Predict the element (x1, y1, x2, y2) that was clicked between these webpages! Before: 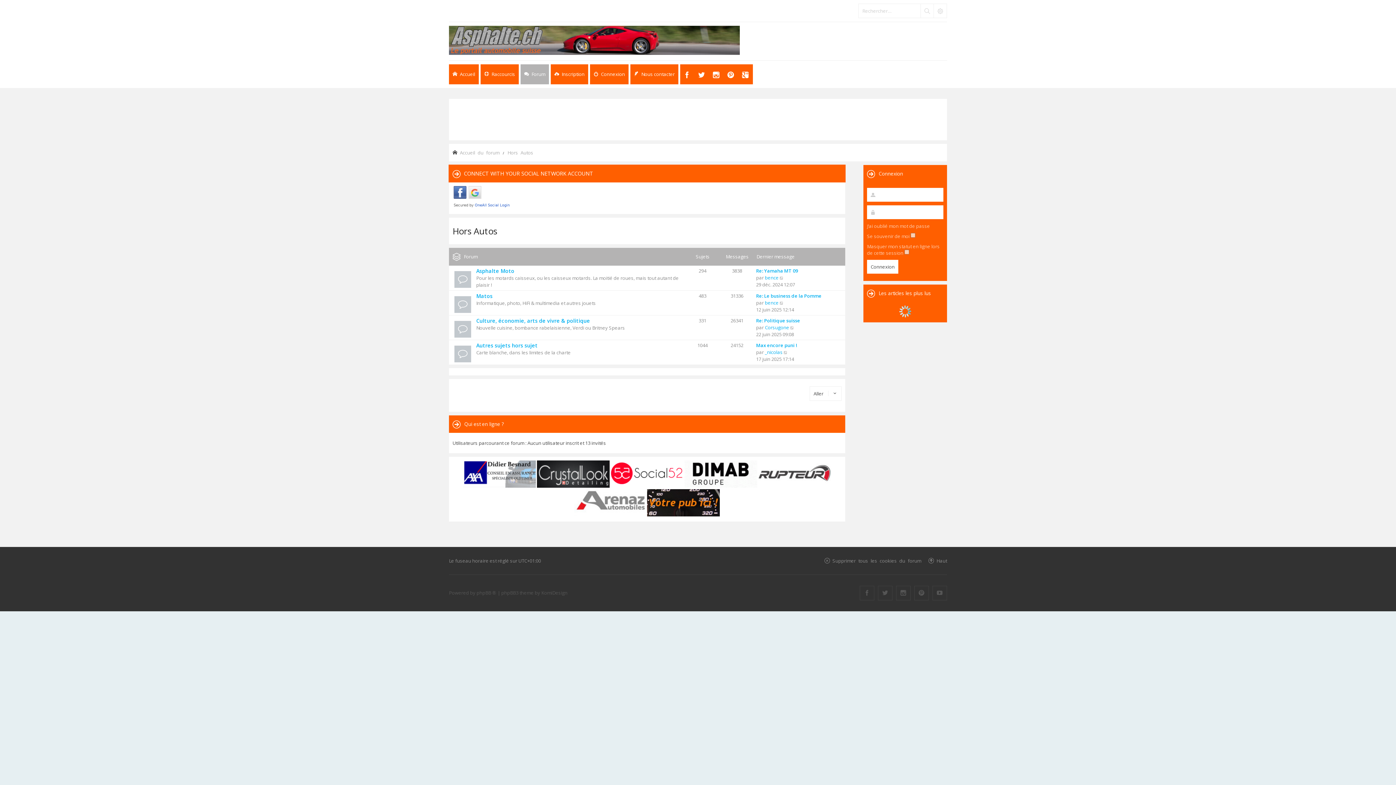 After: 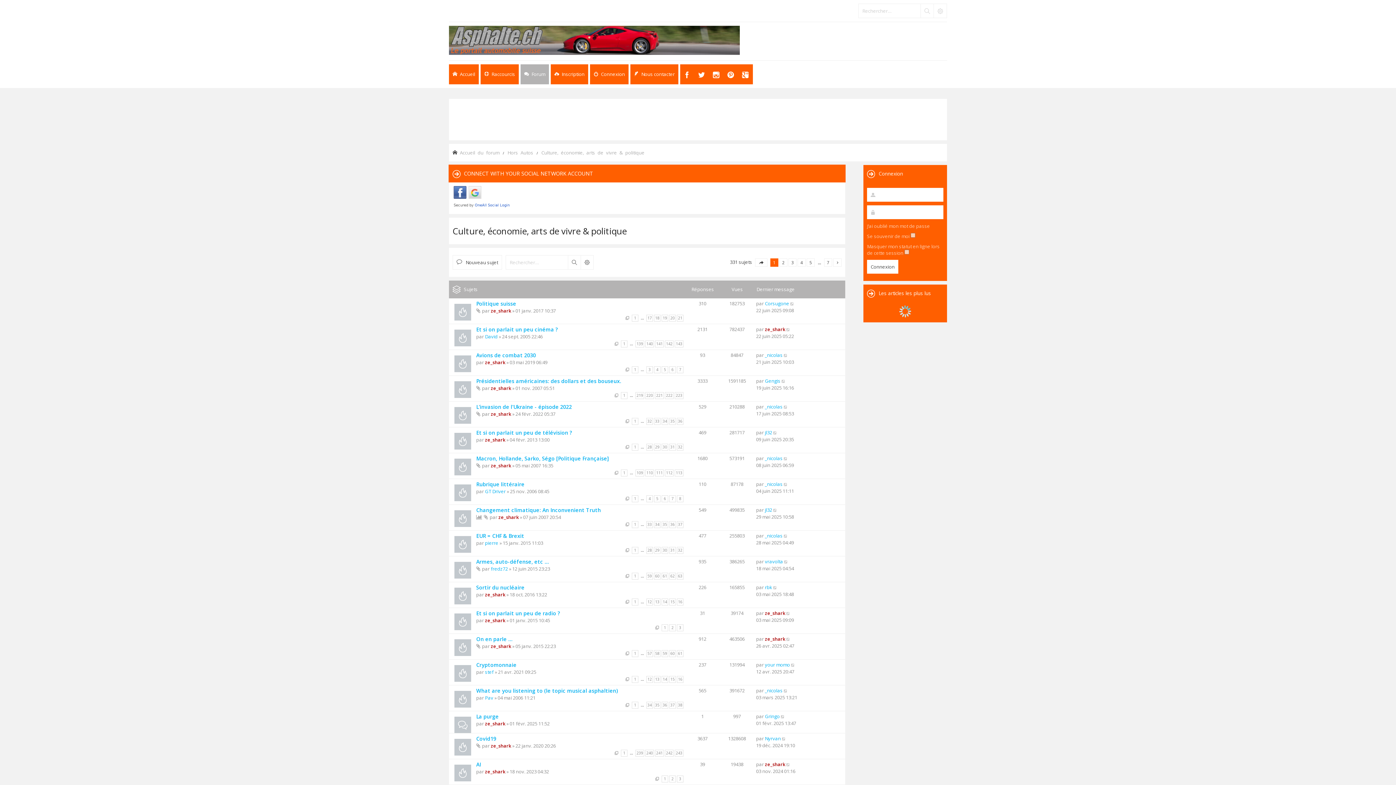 Action: bbox: (476, 317, 590, 324) label: Culture, économie, arts de vivre & politique